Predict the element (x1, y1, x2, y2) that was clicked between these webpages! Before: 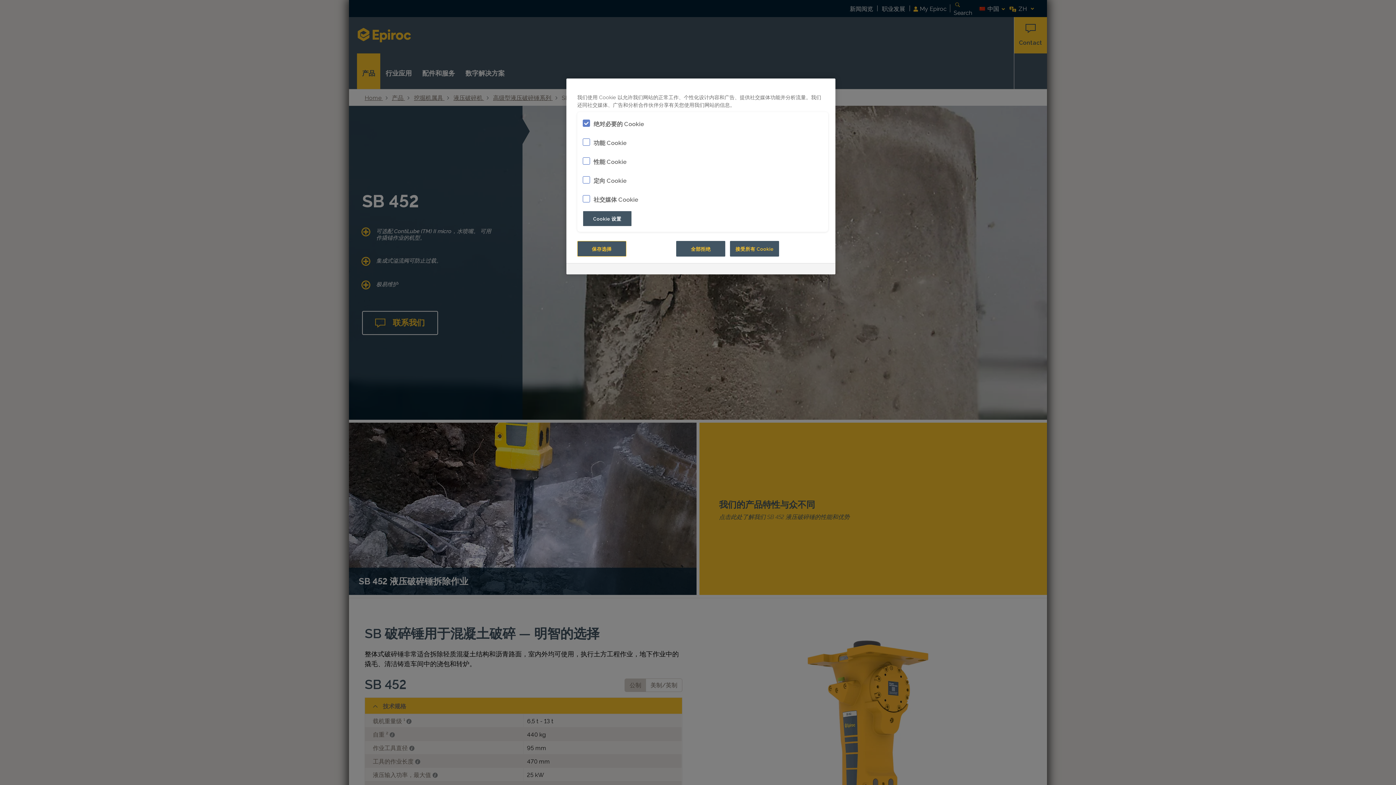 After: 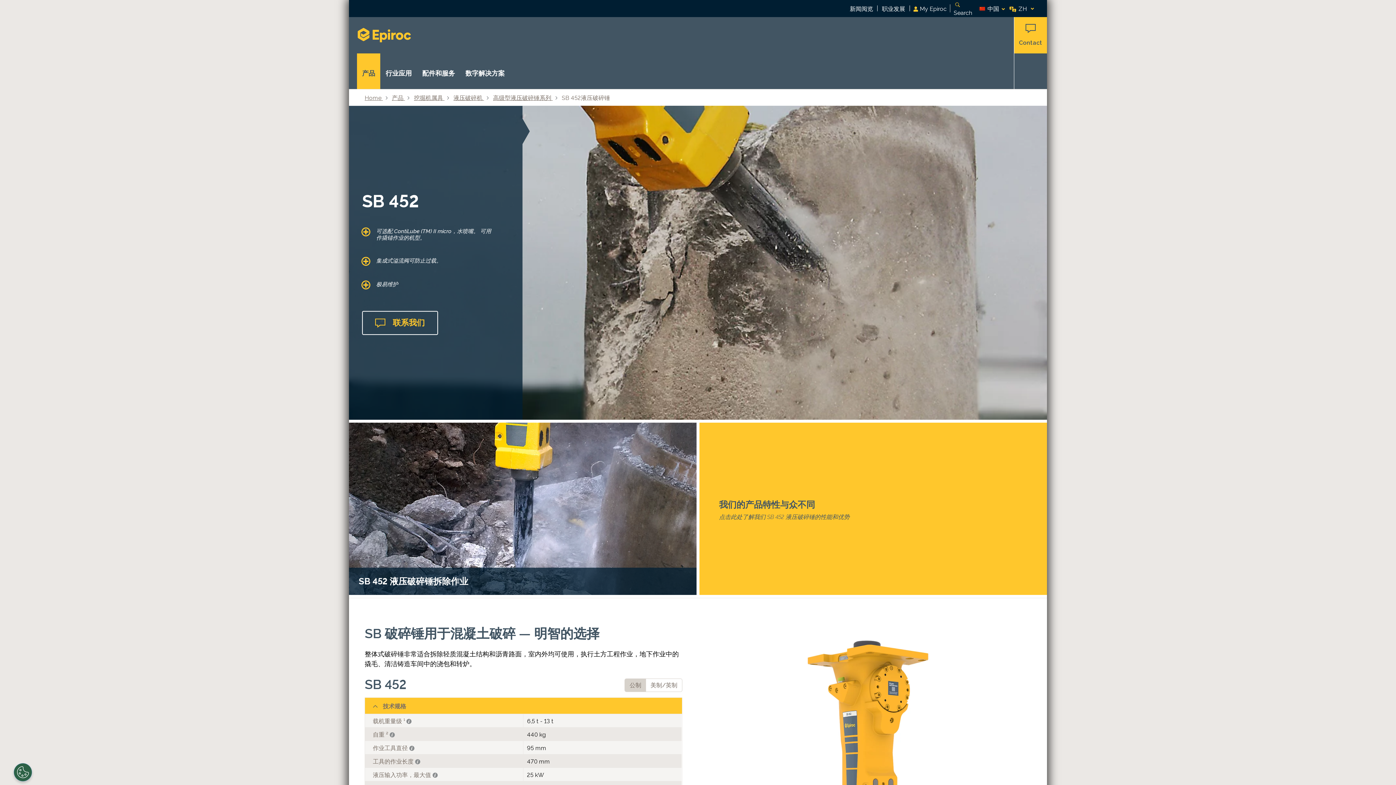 Action: label: 接受所有 Cookie bbox: (730, 241, 779, 256)